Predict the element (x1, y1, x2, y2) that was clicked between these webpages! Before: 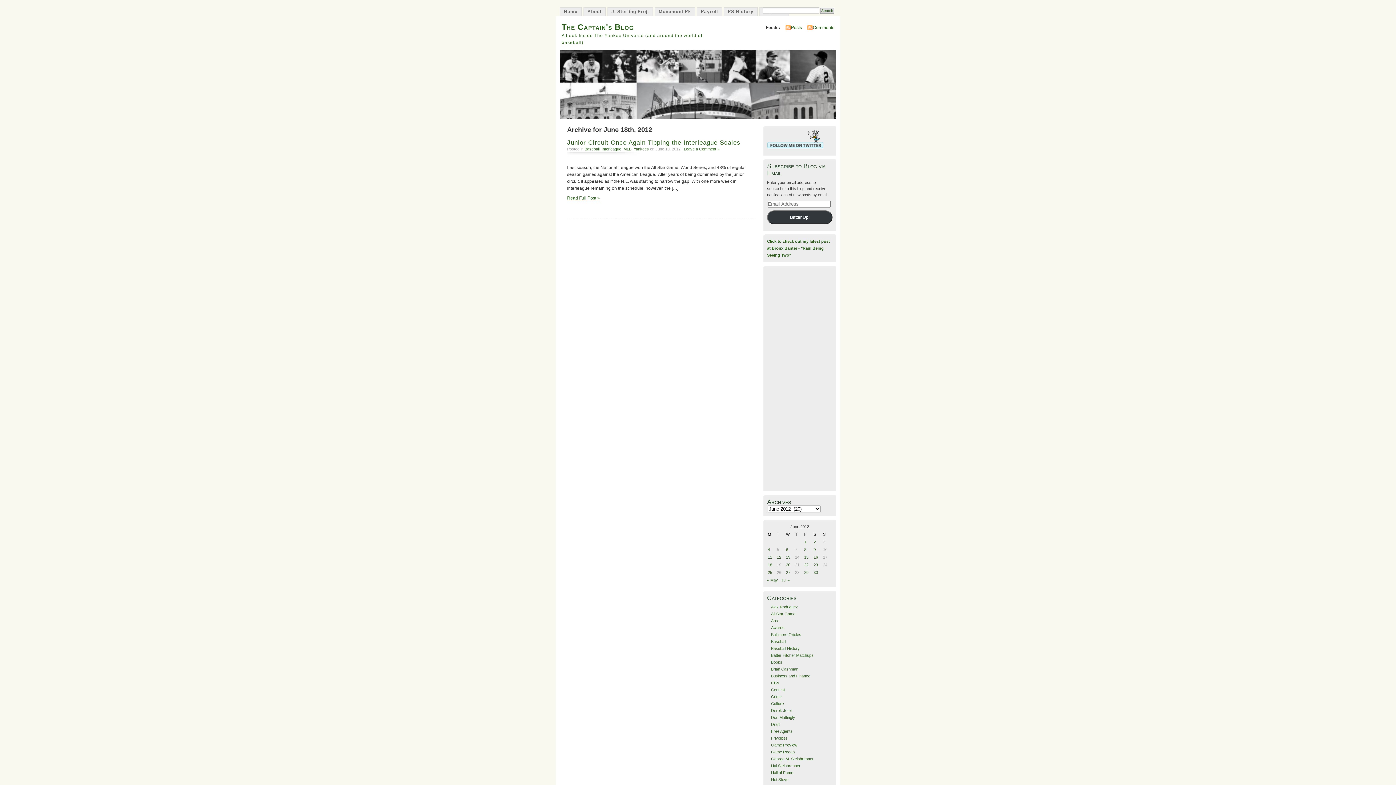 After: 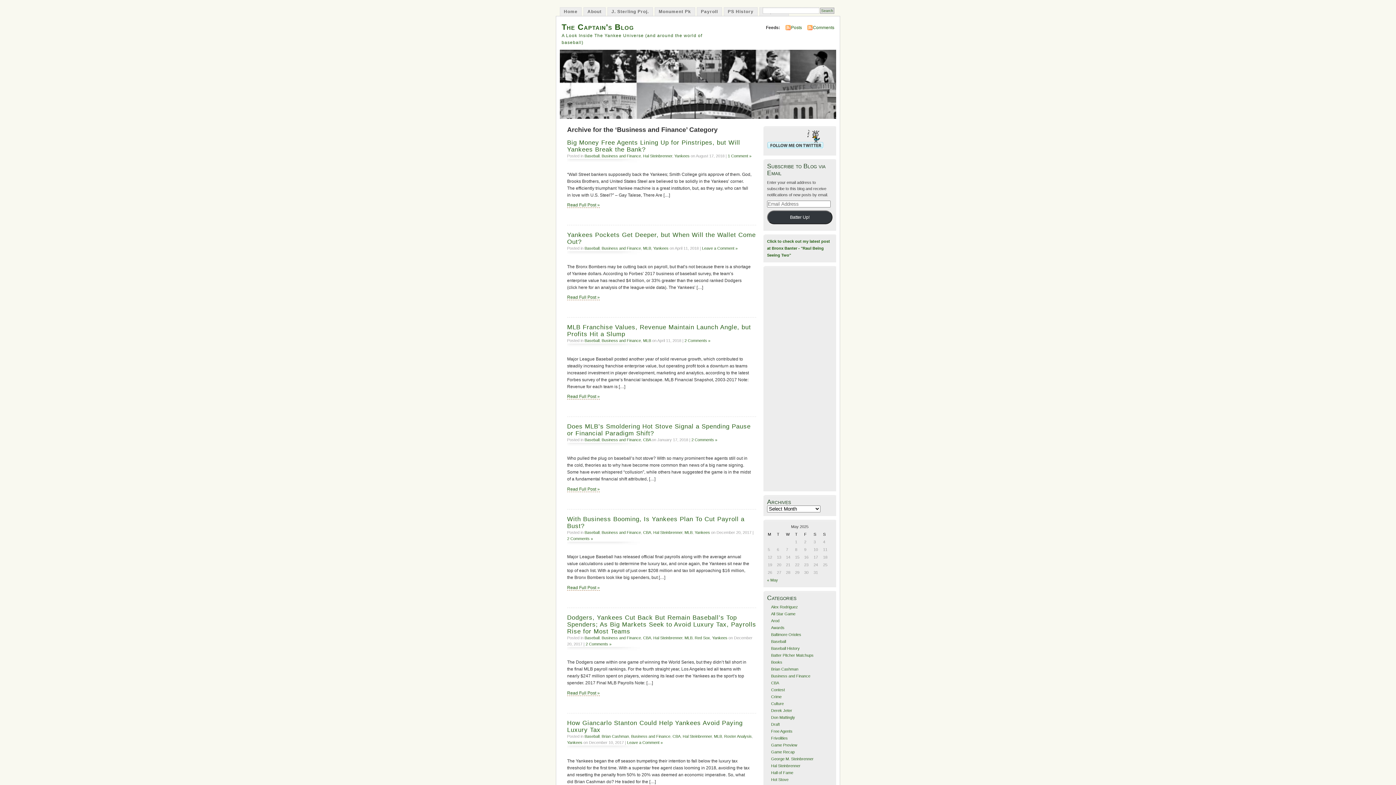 Action: label: Business and Finance bbox: (771, 674, 810, 678)